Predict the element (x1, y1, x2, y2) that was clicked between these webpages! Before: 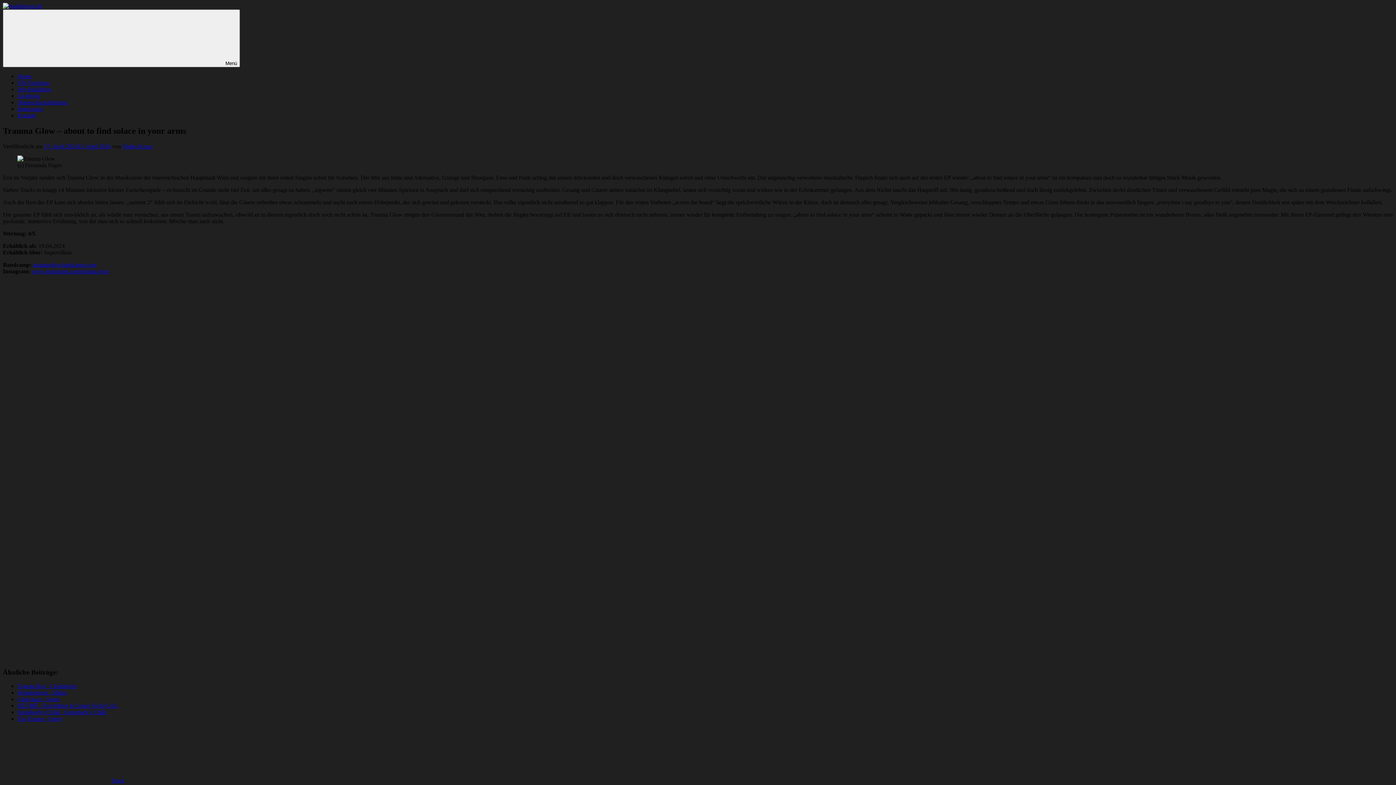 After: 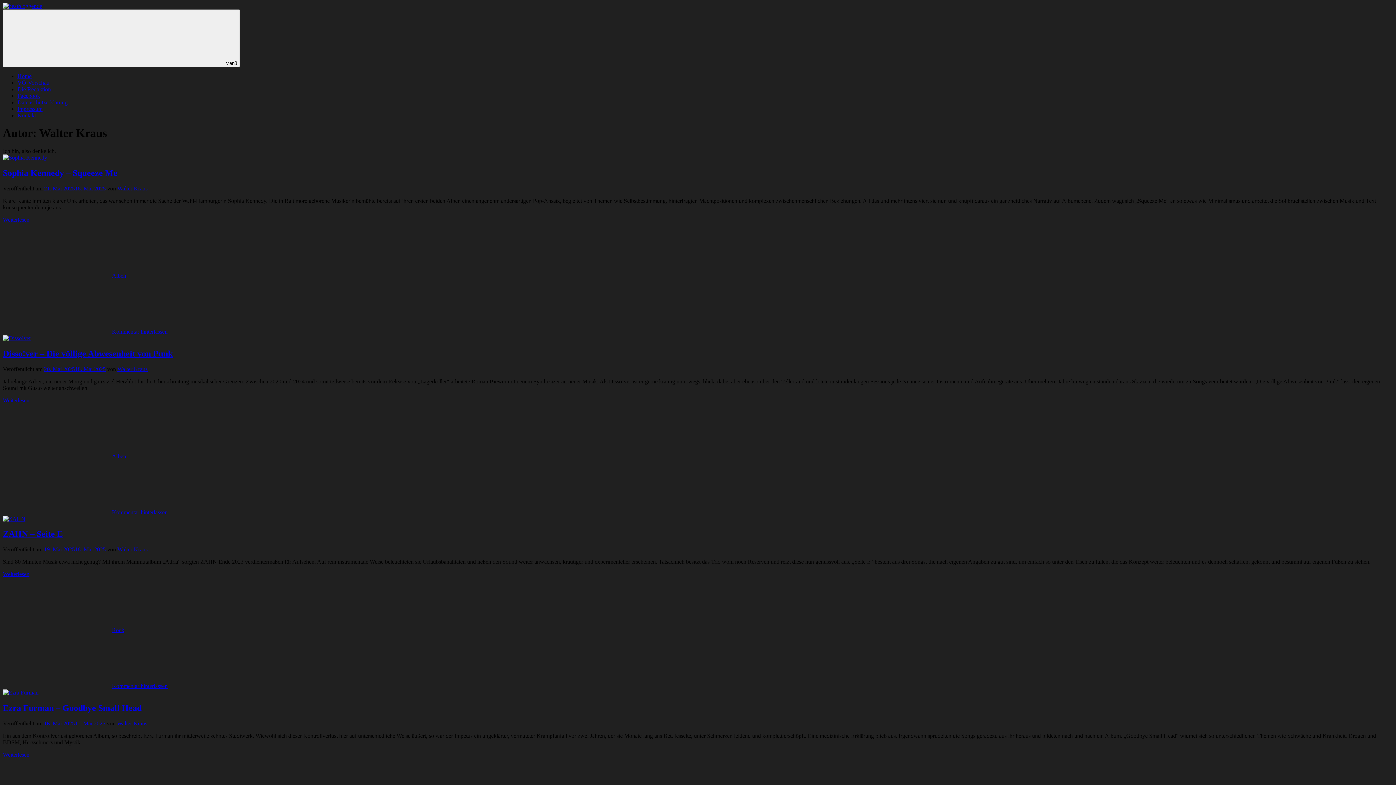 Action: bbox: (122, 143, 152, 149) label: Walter Kraus